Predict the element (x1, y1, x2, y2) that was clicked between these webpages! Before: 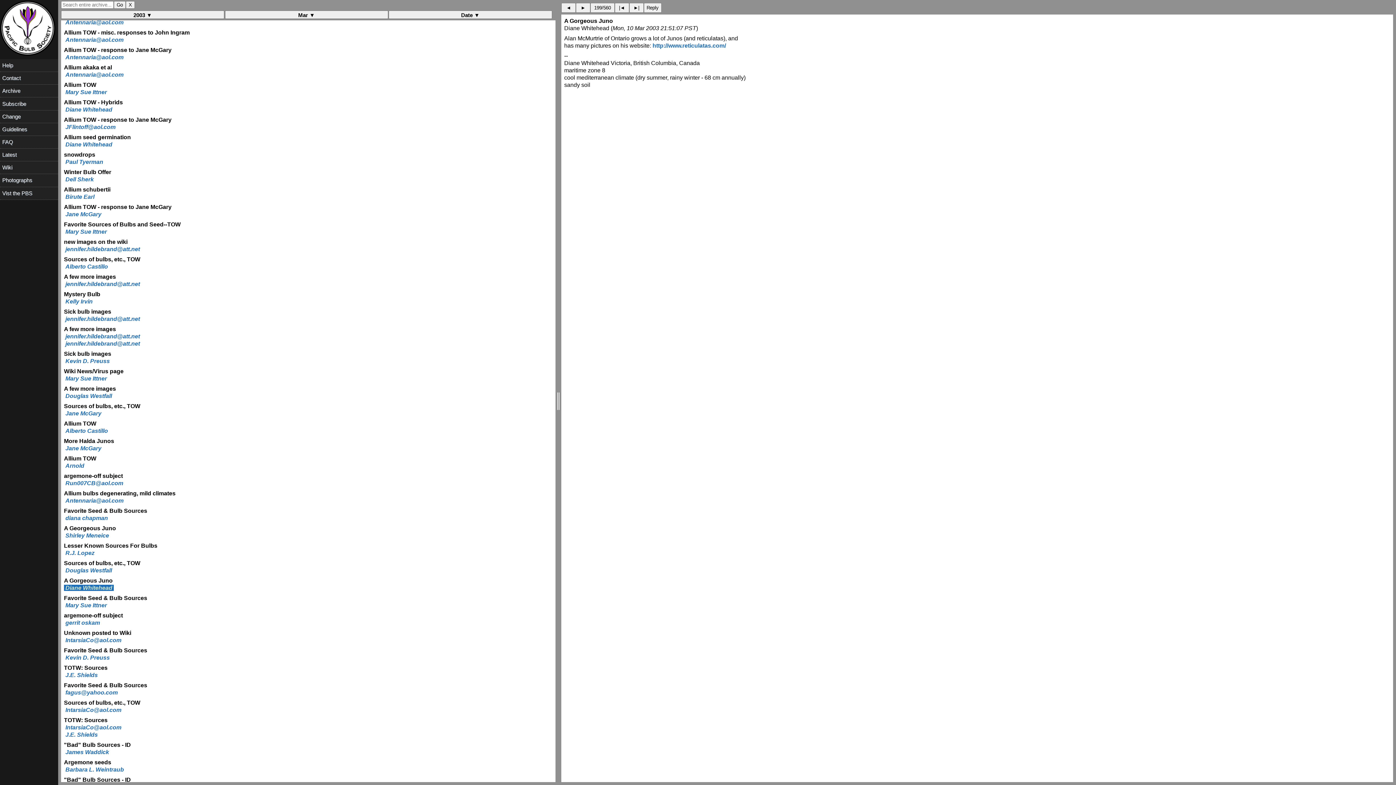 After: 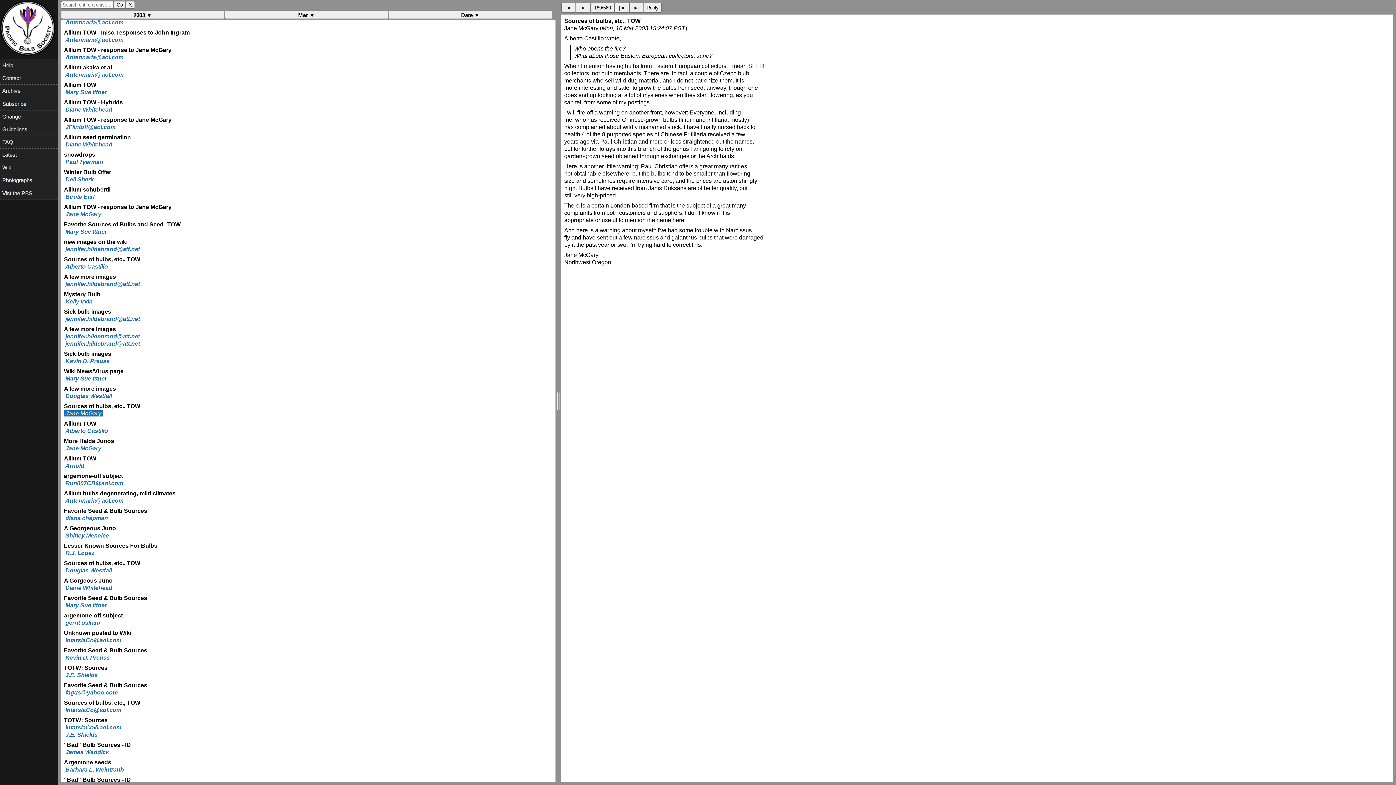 Action: label:  Jane McGary  bbox: (64, 410, 102, 416)